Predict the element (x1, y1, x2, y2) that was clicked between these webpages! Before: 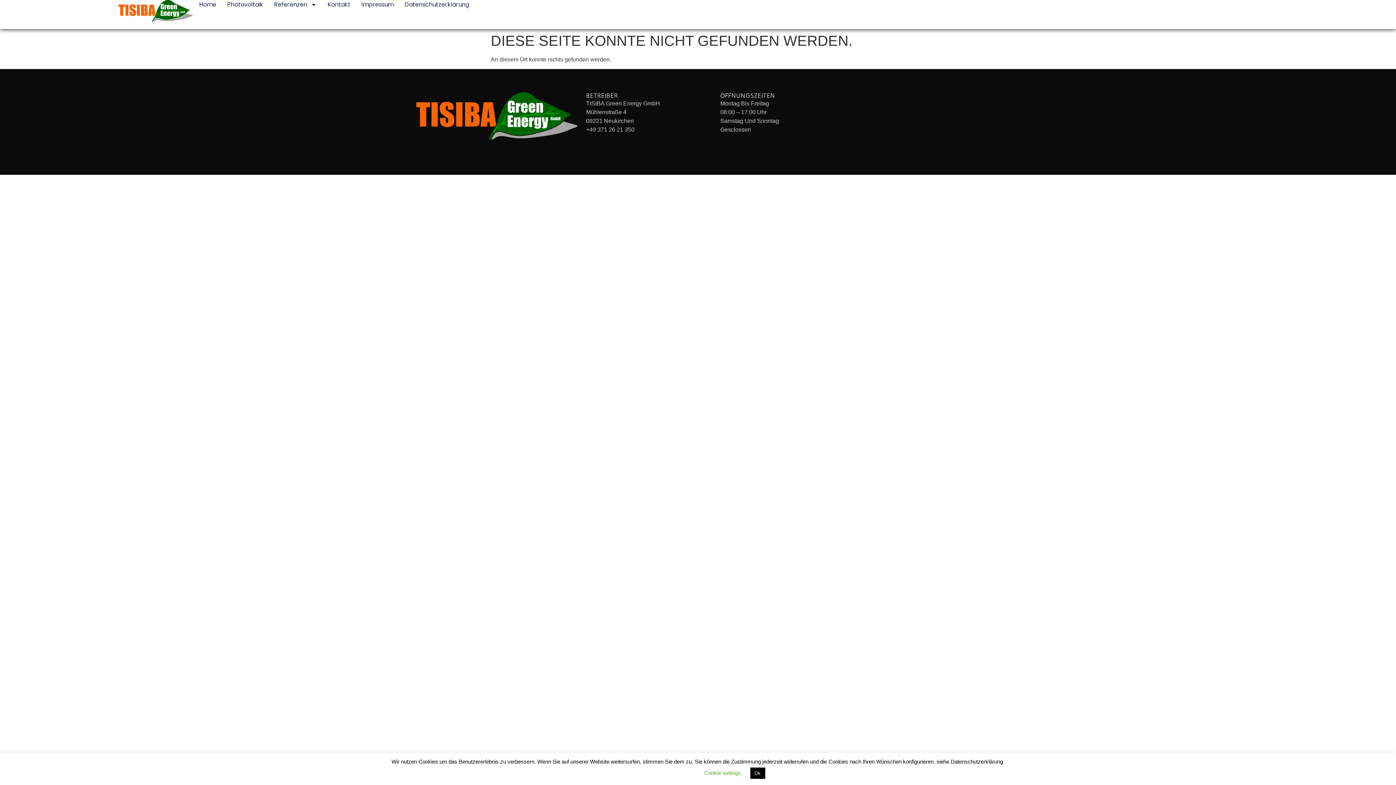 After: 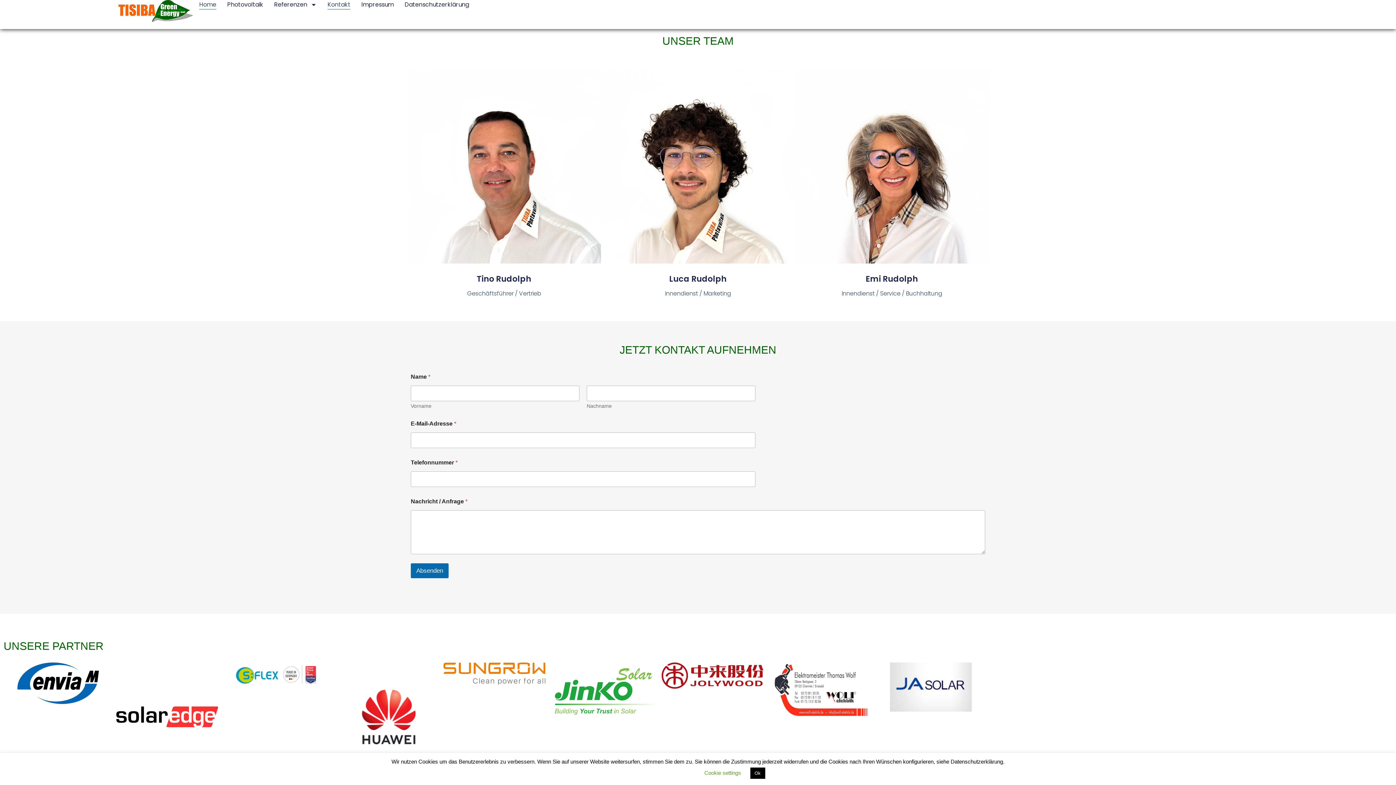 Action: label: Kontakt bbox: (327, 0, 350, 9)